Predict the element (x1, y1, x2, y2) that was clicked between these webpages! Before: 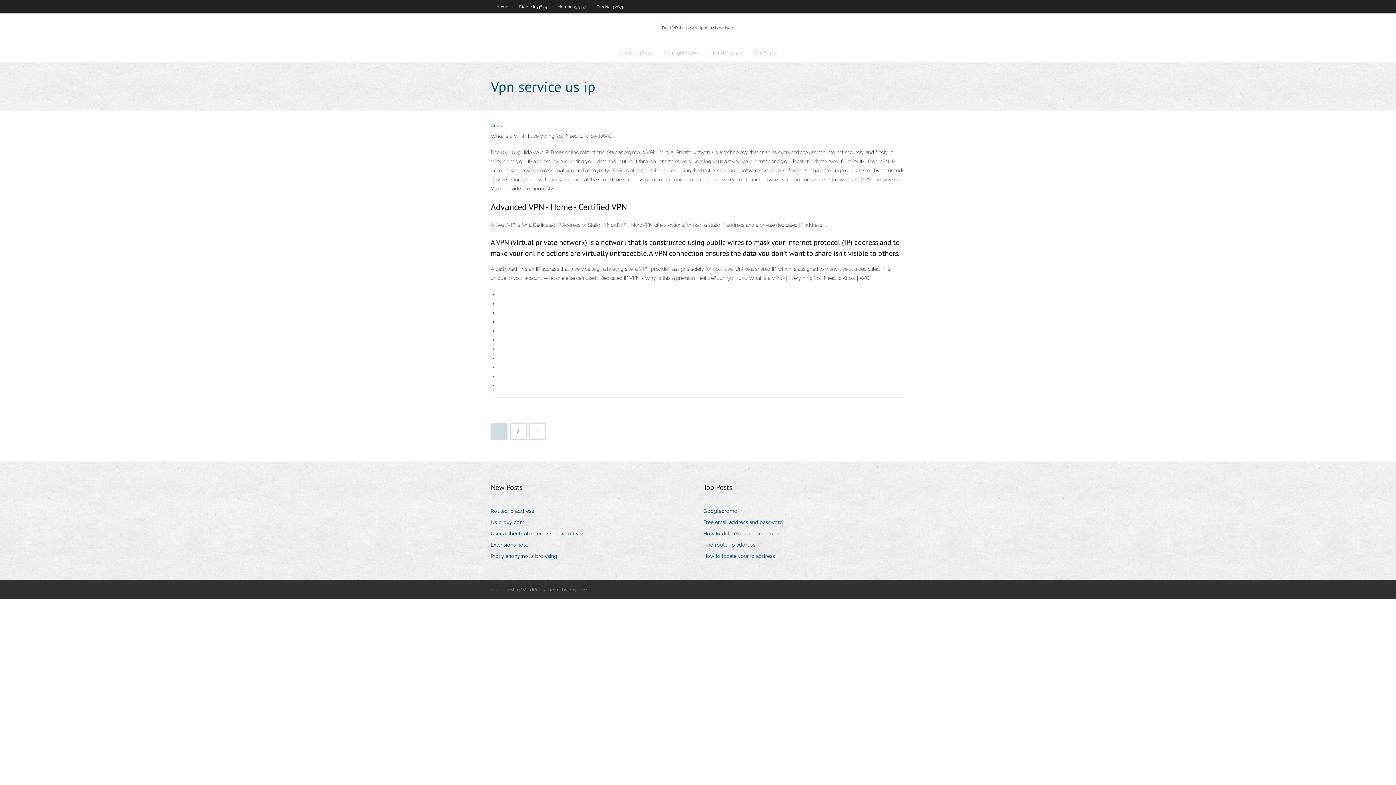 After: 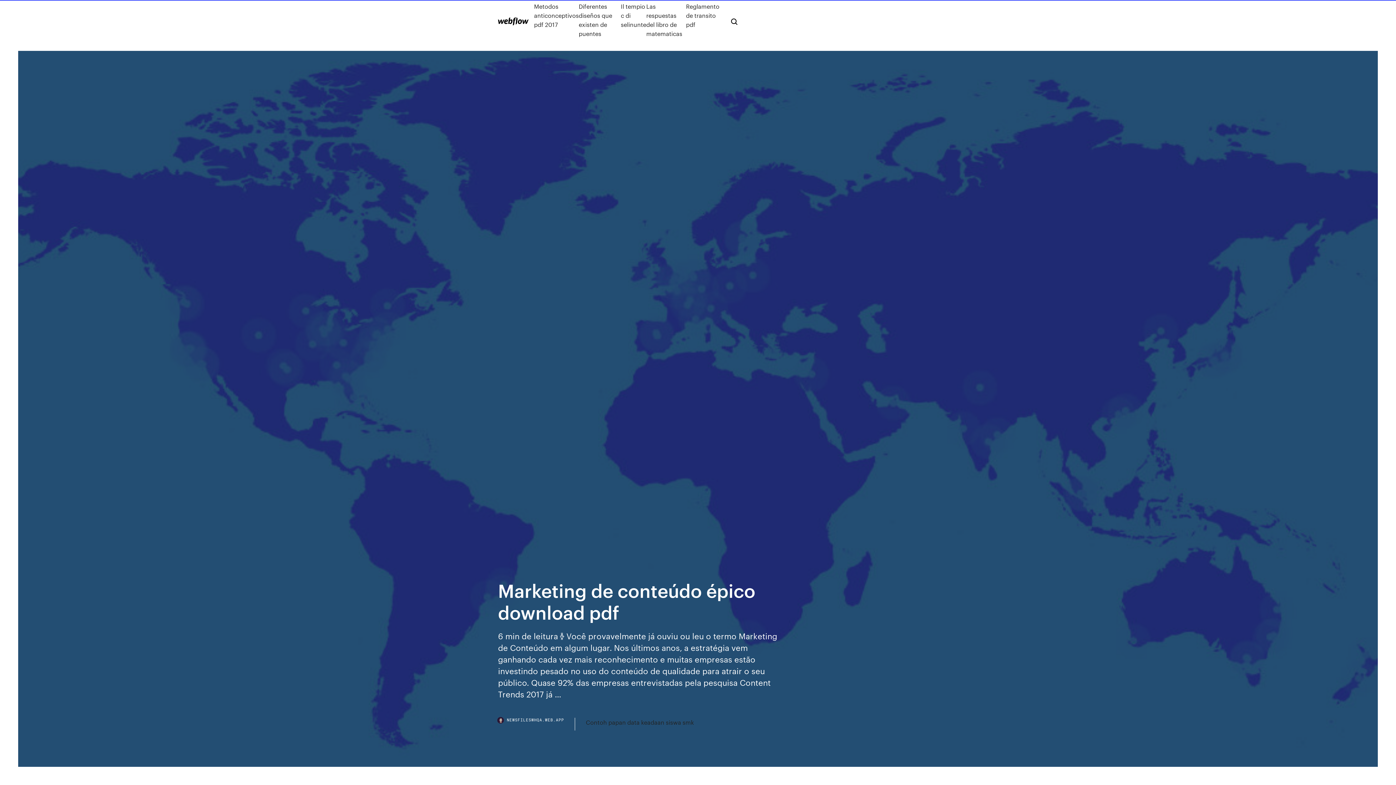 Action: label: Free email address and password bbox: (703, 517, 788, 527)